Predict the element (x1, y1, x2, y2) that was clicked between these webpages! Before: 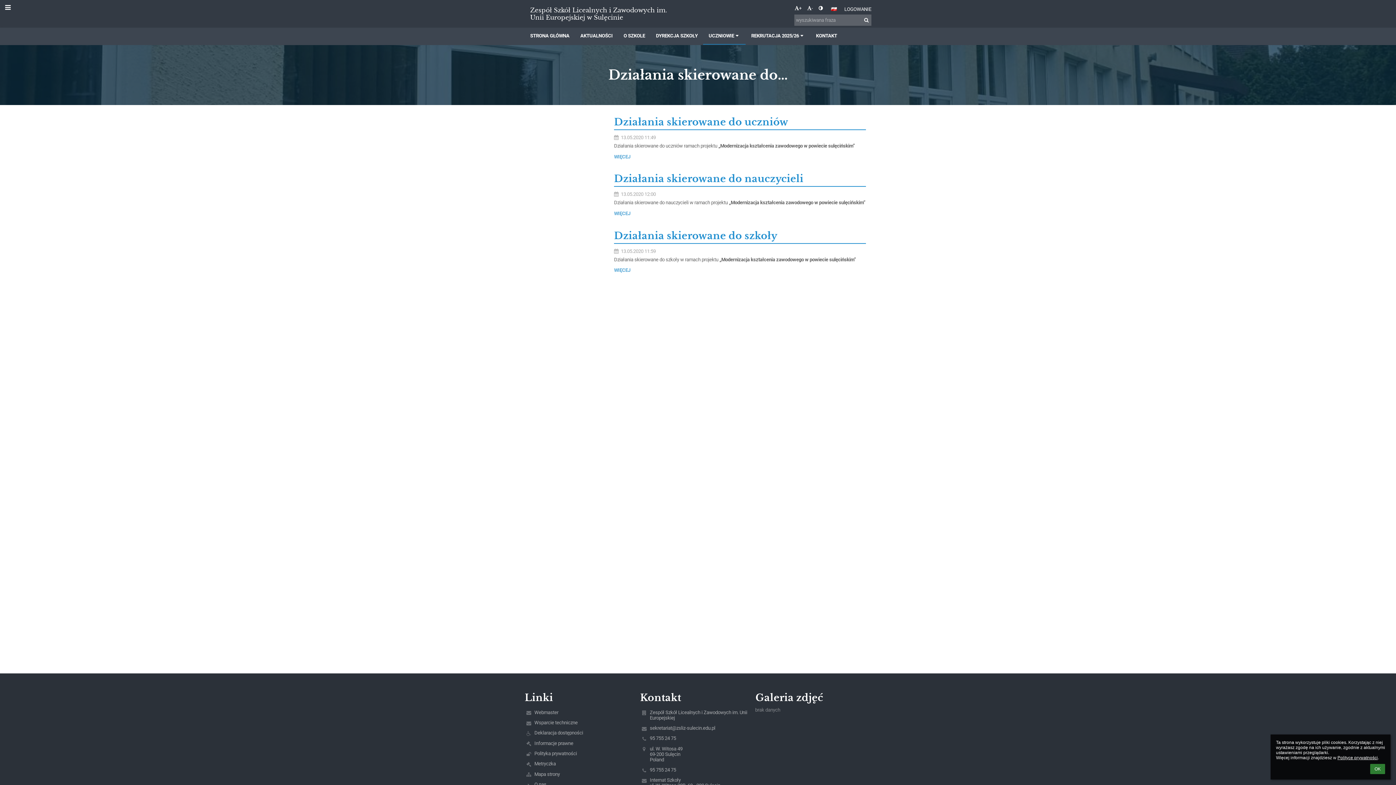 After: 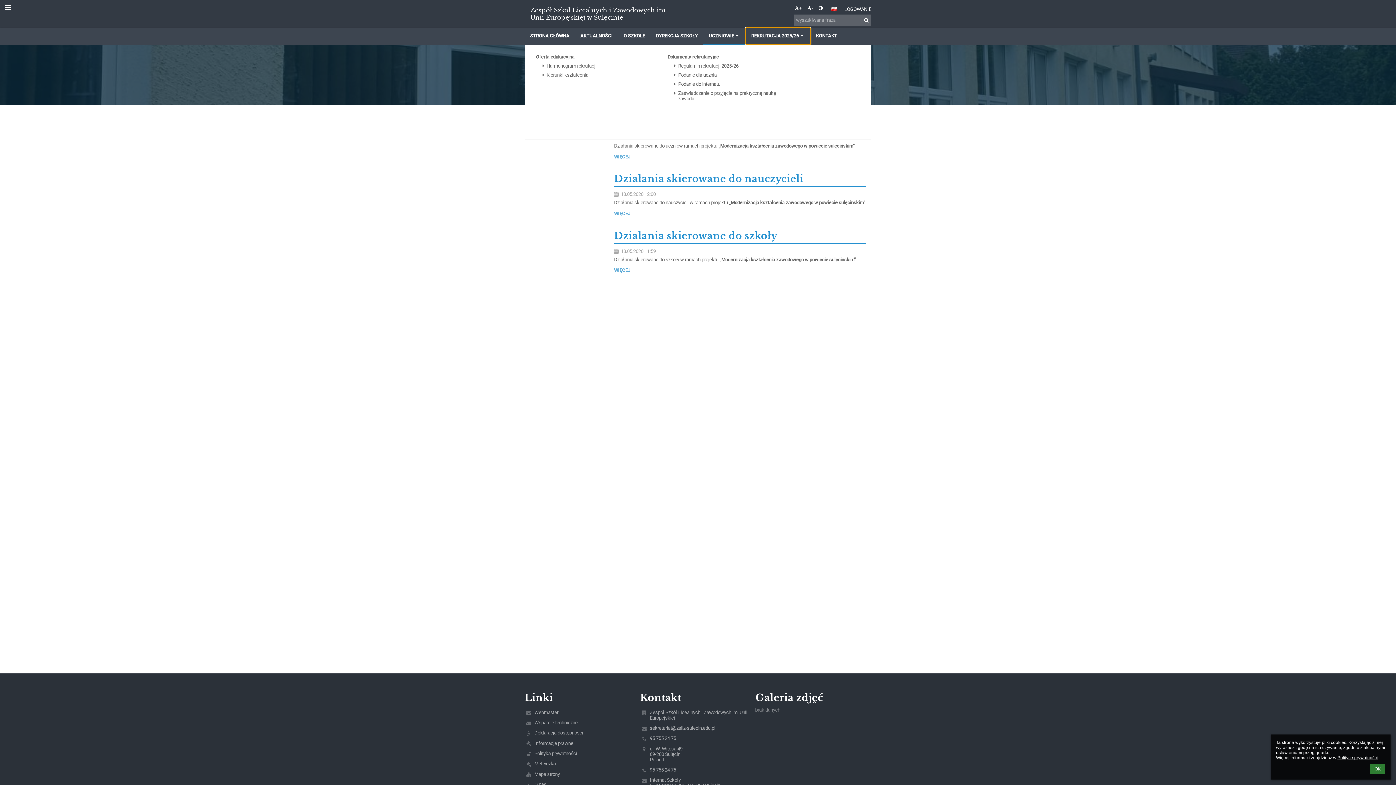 Action: bbox: (745, 27, 810, 44) label: REKRUTACJA 2025/26